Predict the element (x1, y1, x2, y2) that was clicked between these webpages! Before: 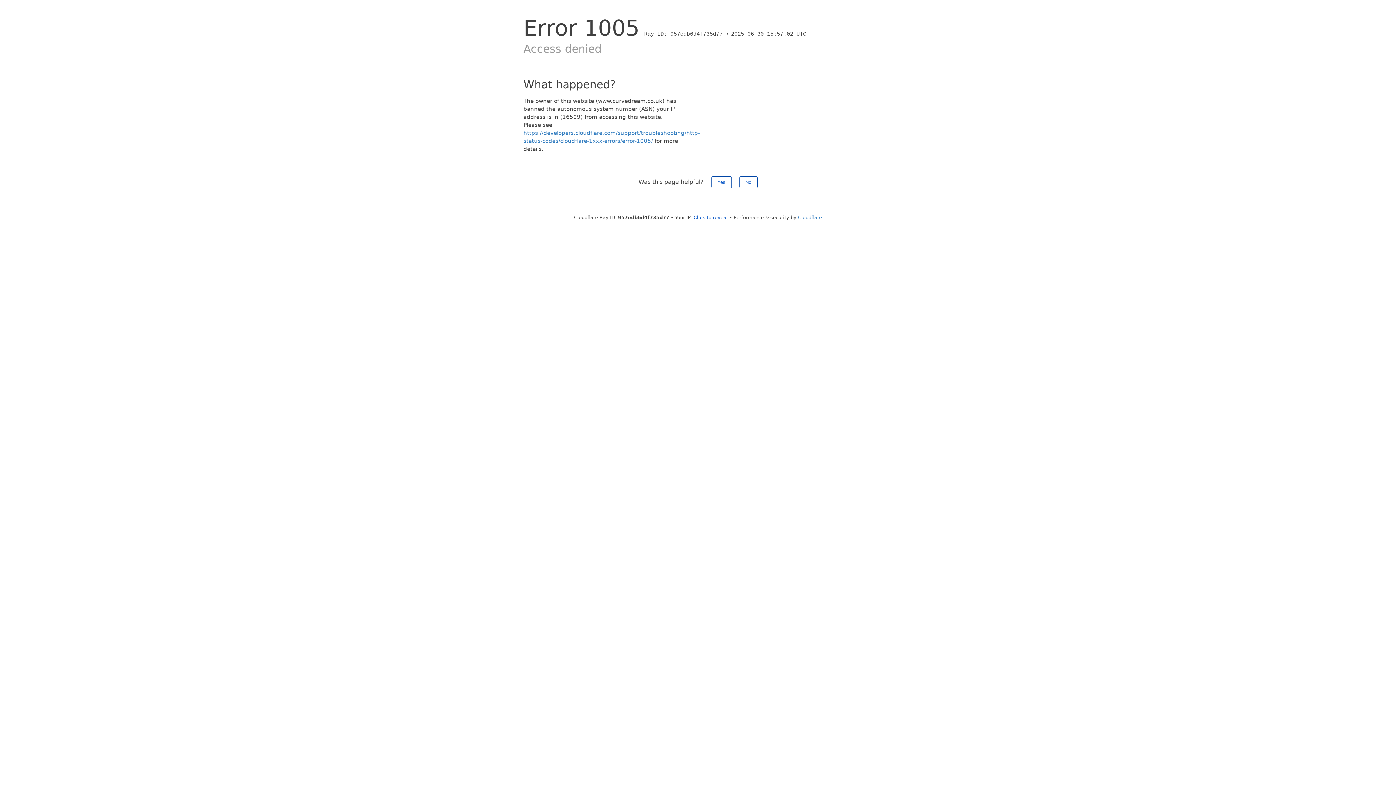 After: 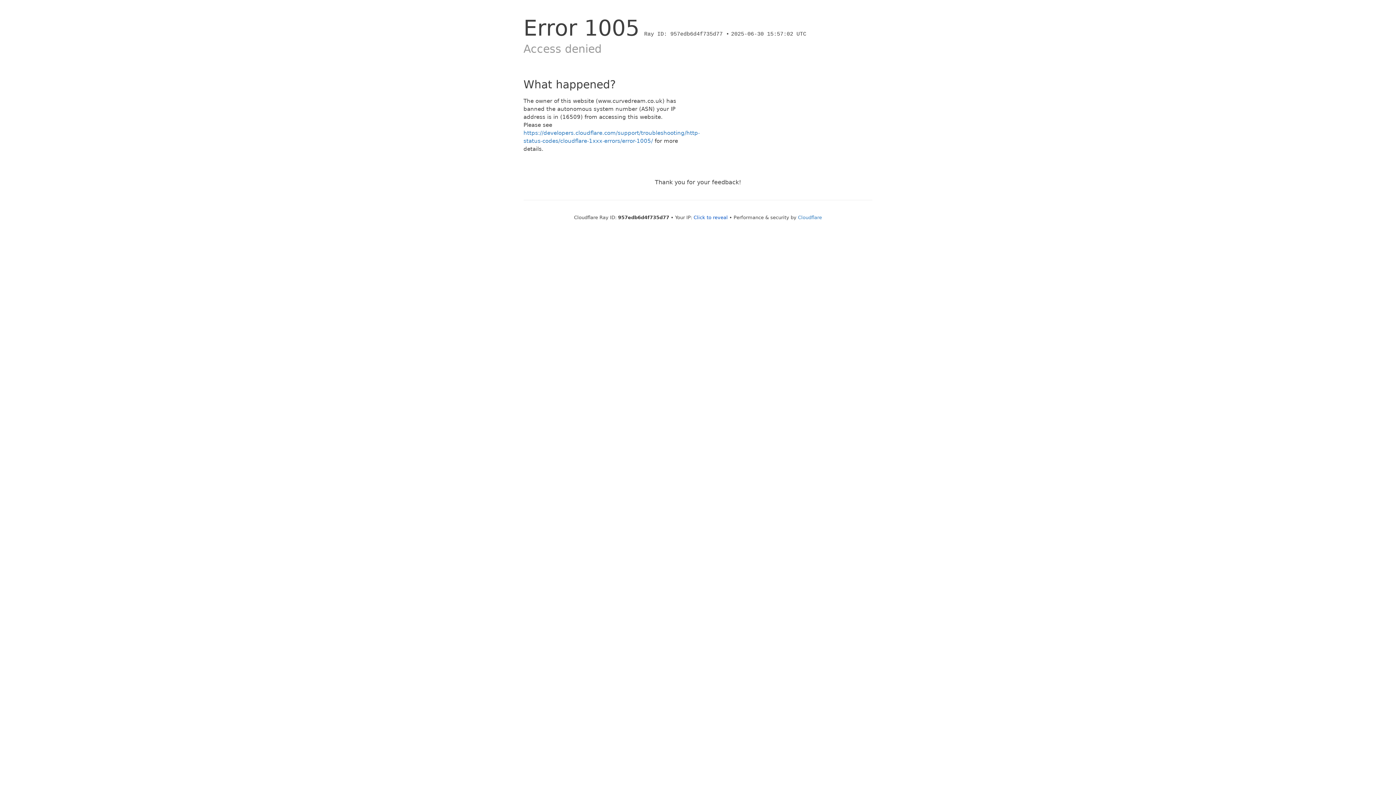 Action: bbox: (739, 176, 757, 188) label: No